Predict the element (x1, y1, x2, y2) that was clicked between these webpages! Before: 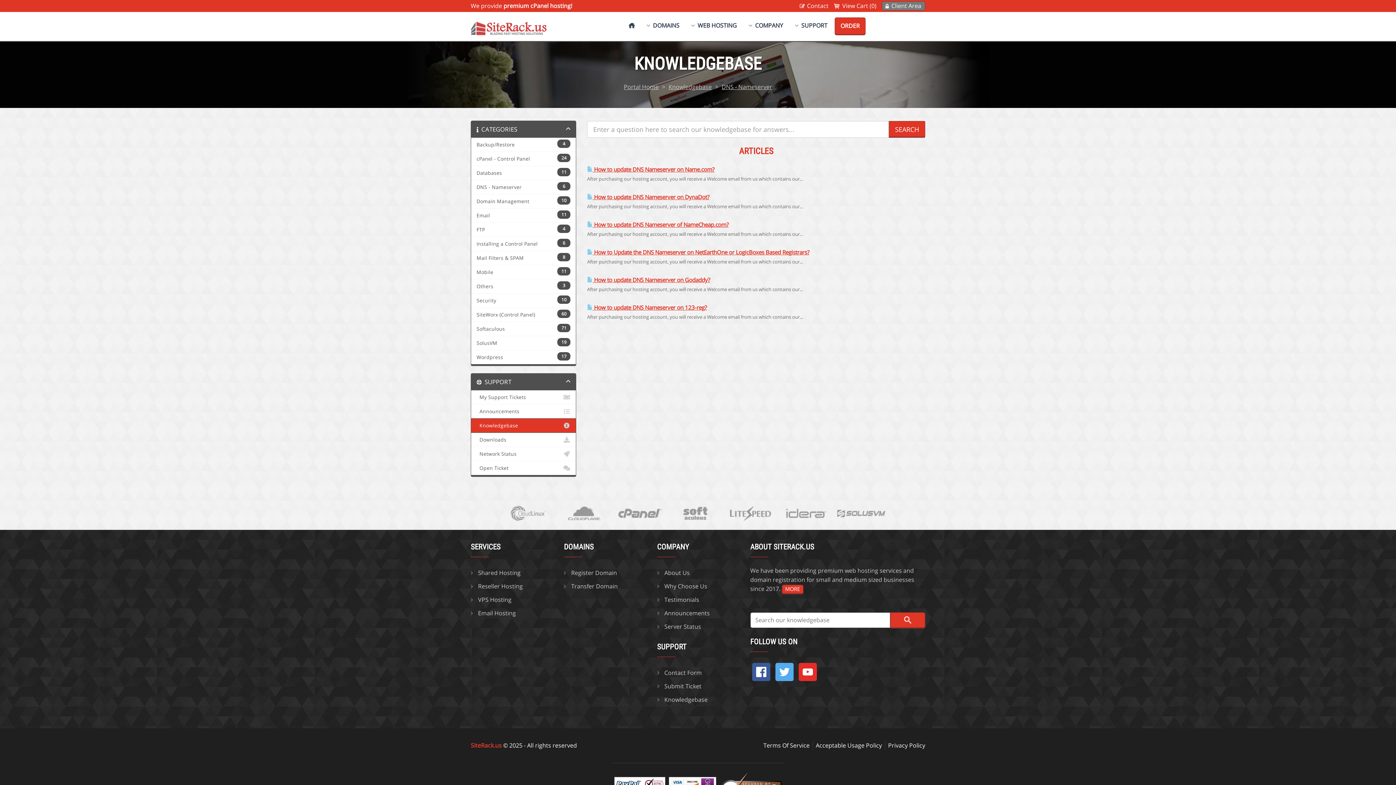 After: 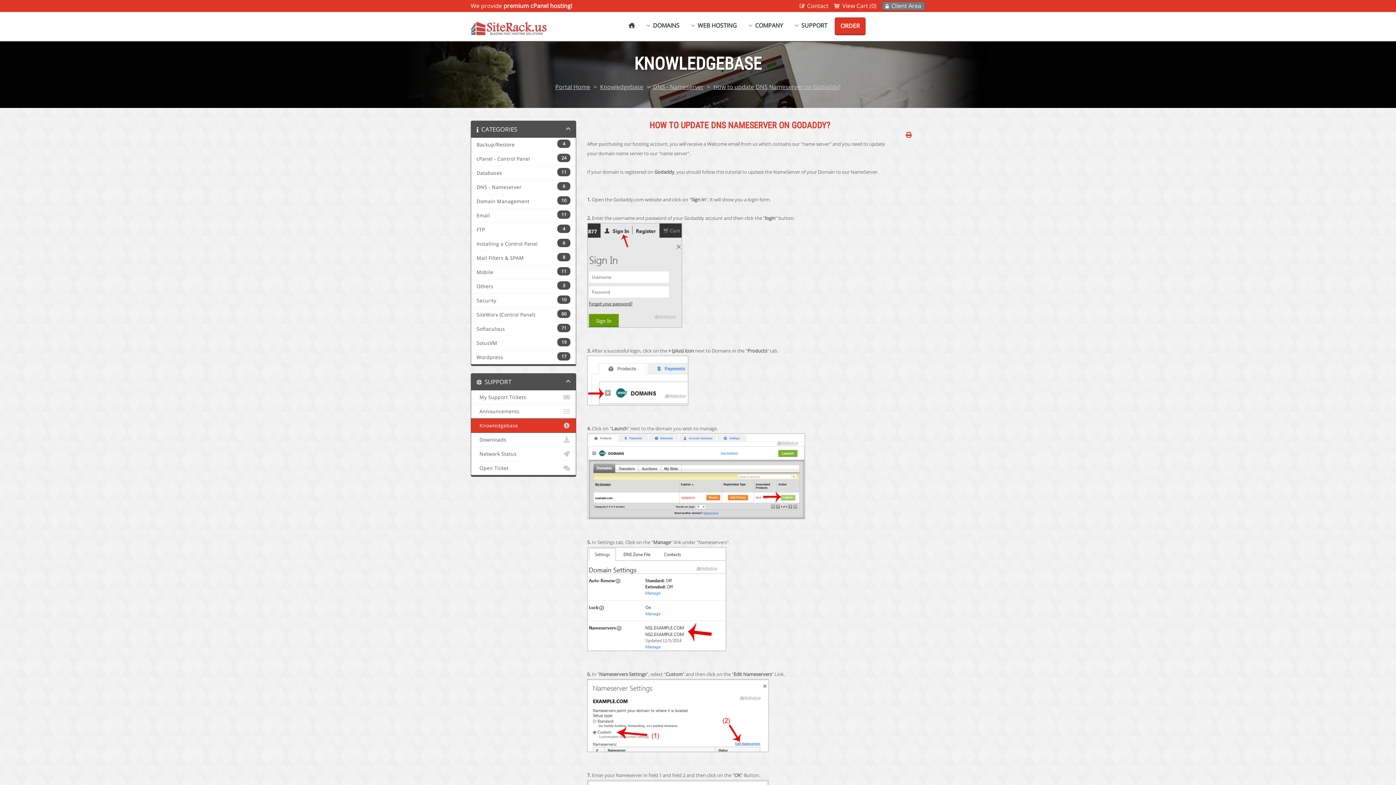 Action: label:  How to update DNS Nameserver on Godaddy? bbox: (587, 276, 710, 284)